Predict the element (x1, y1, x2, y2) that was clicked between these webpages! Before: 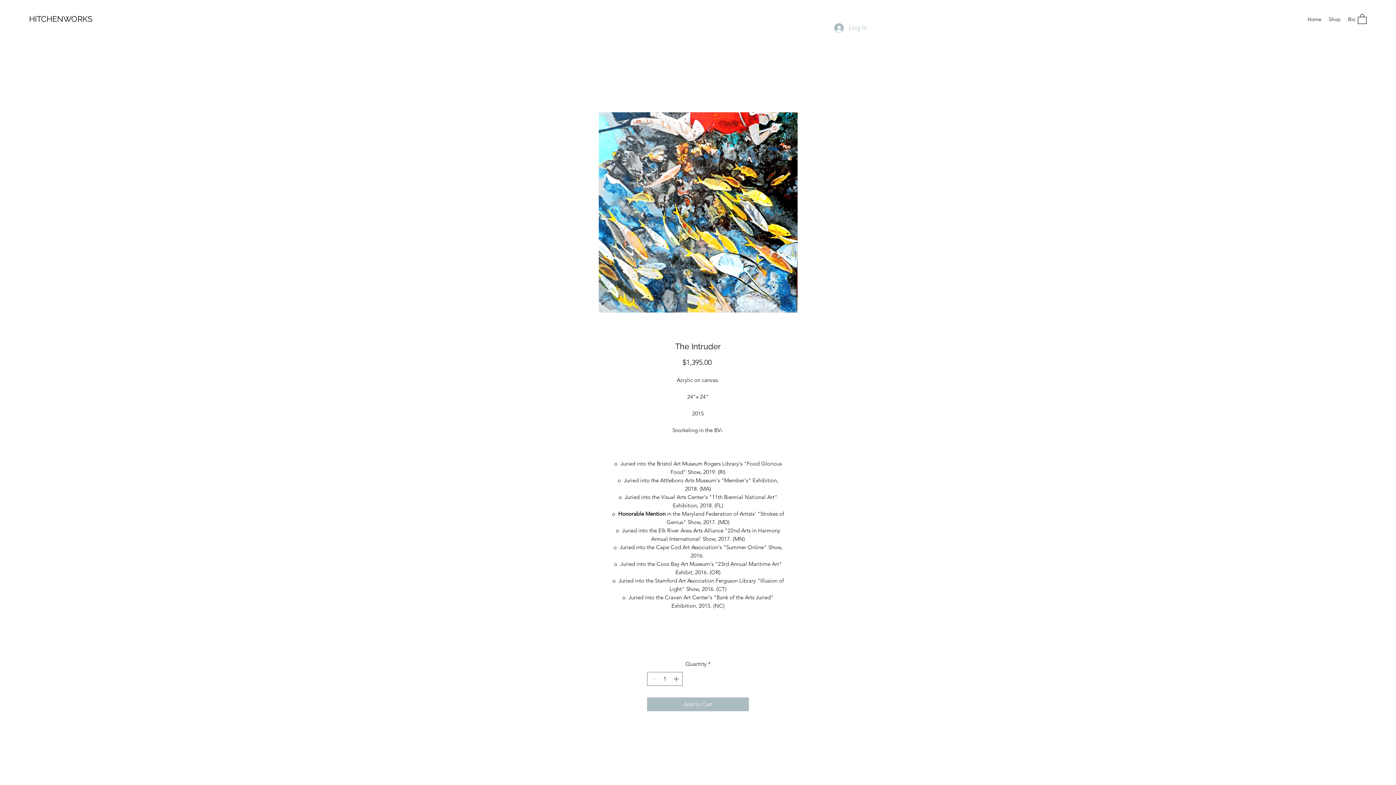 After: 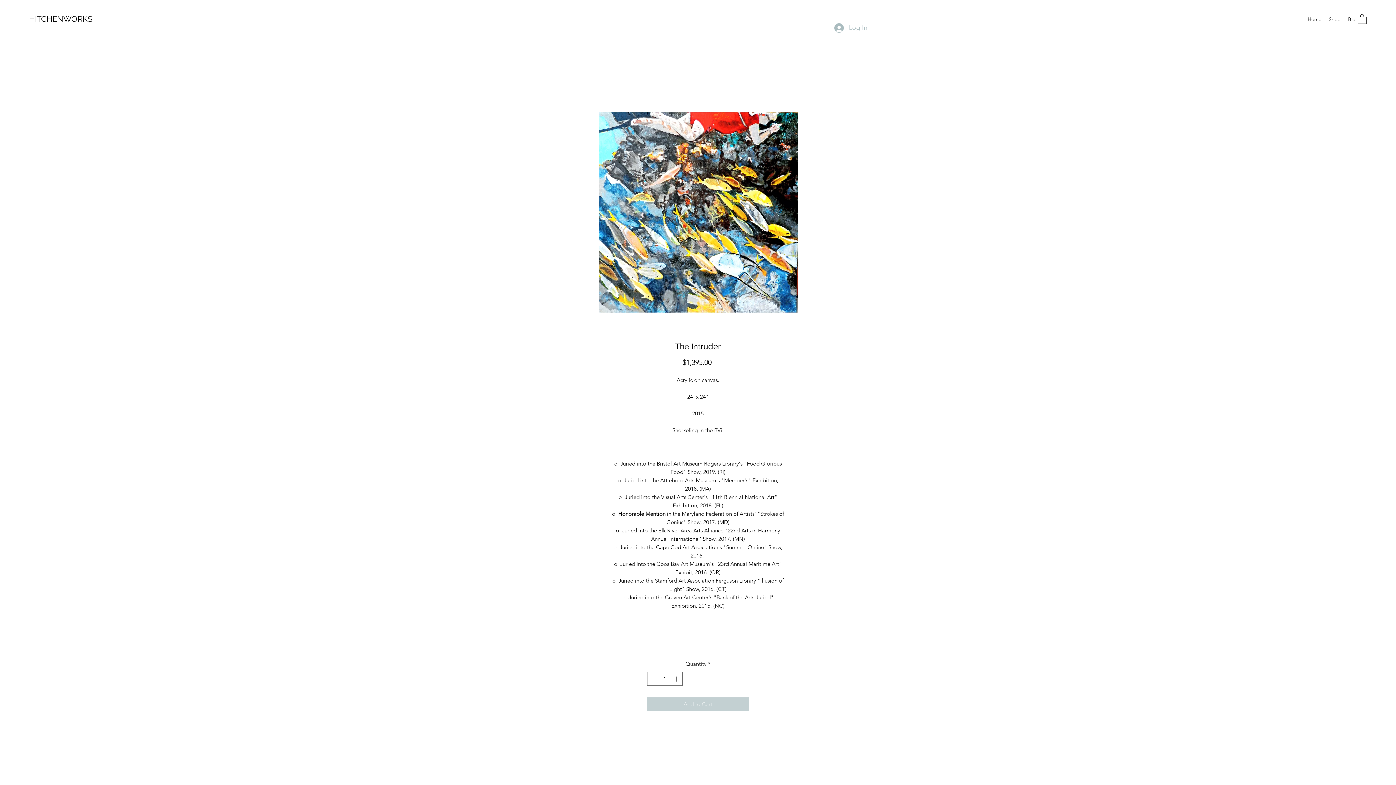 Action: bbox: (647, 697, 749, 711) label: Add to Cart